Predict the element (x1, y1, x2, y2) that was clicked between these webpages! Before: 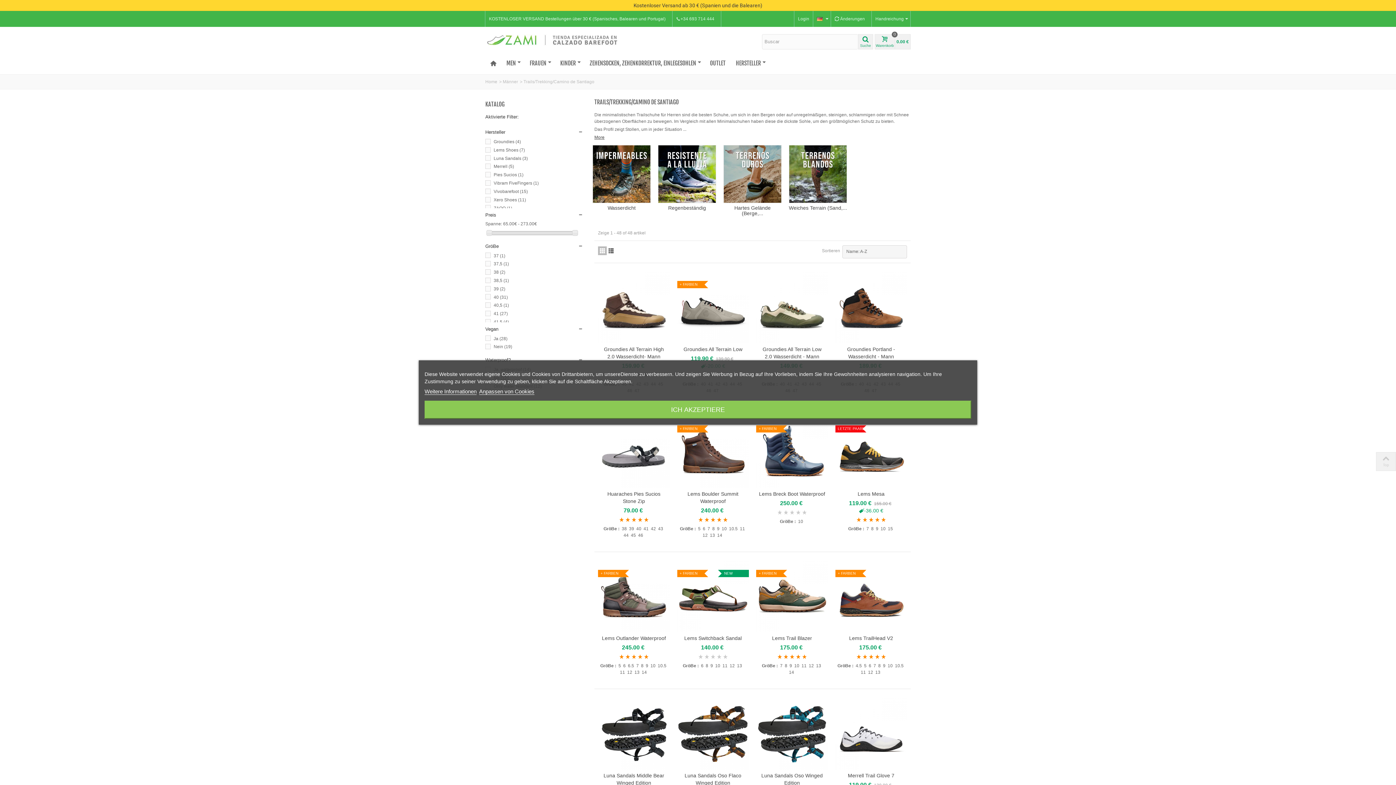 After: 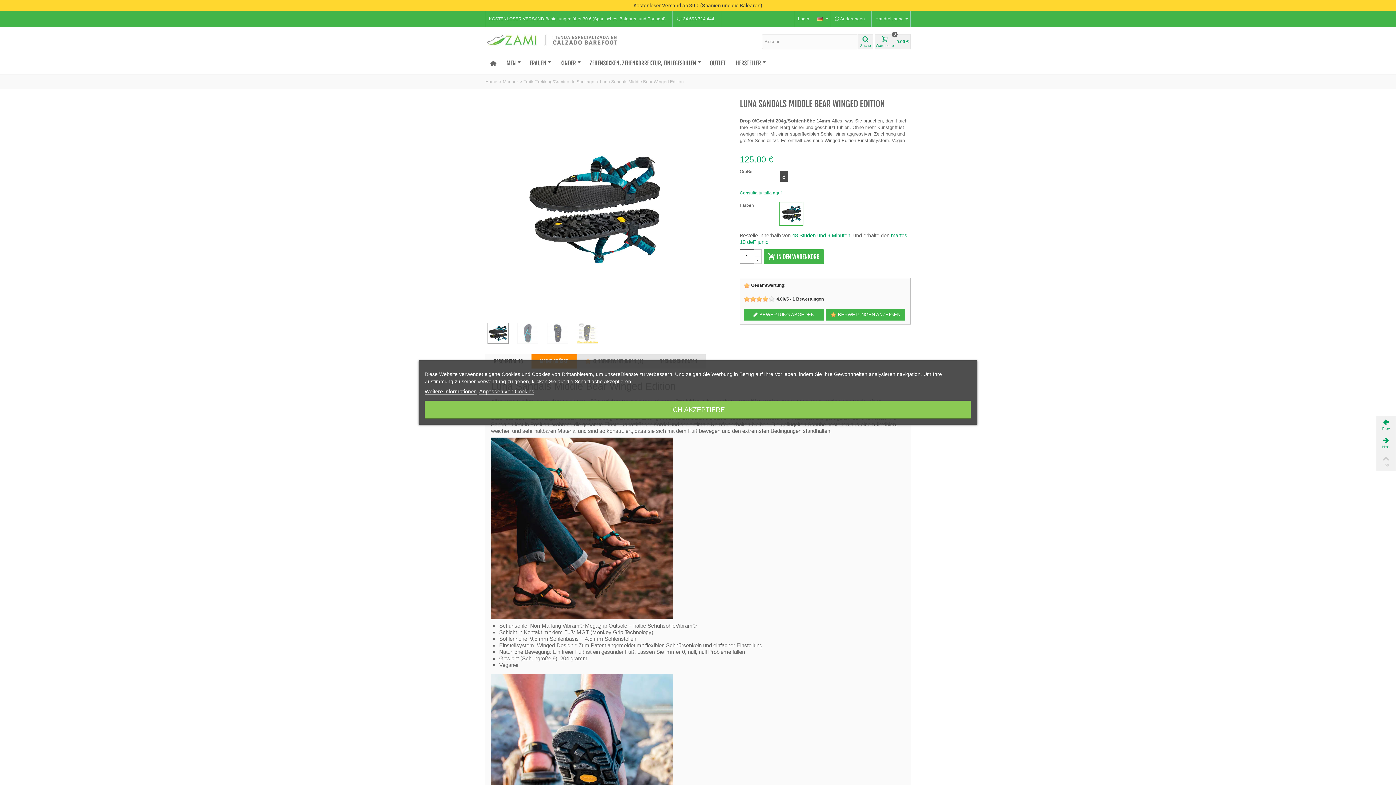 Action: bbox: (598, 698, 670, 770)